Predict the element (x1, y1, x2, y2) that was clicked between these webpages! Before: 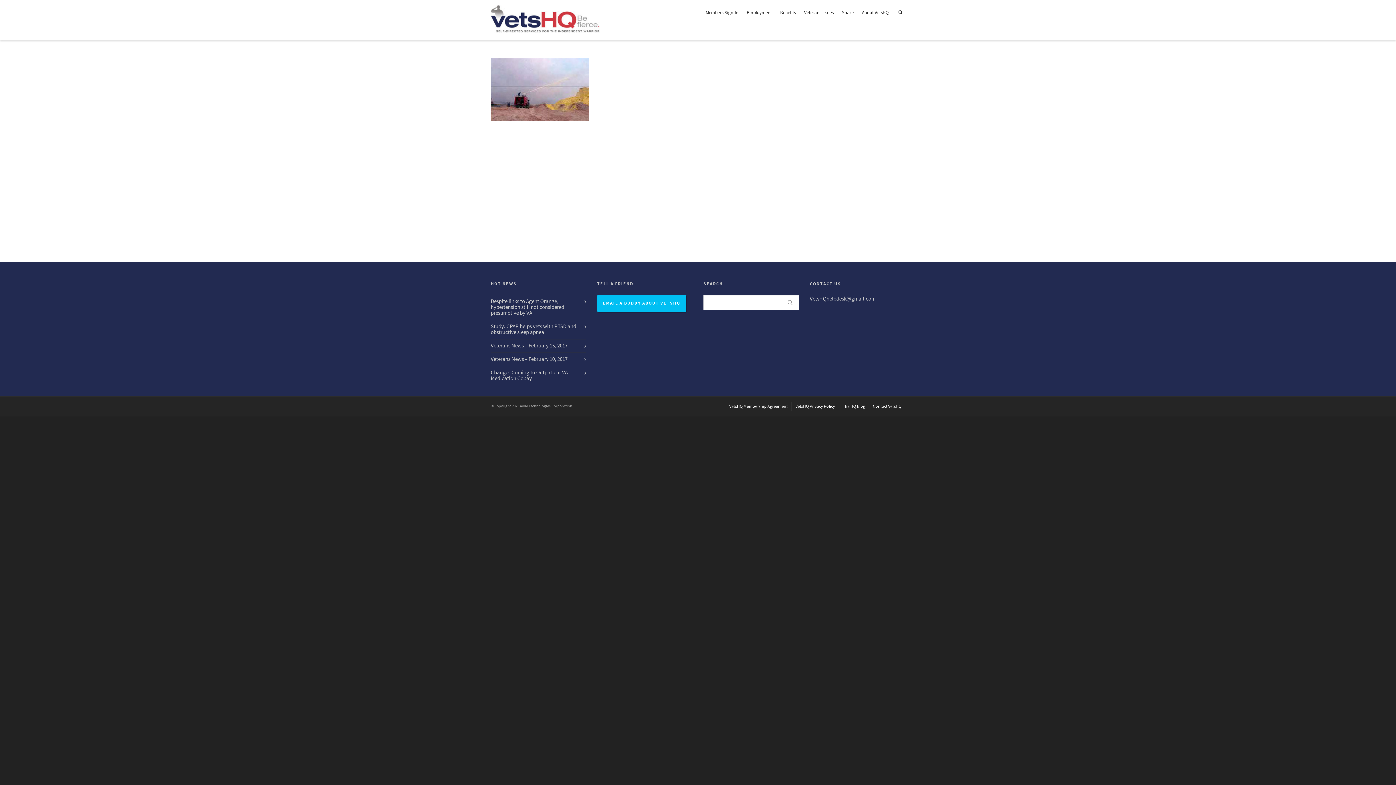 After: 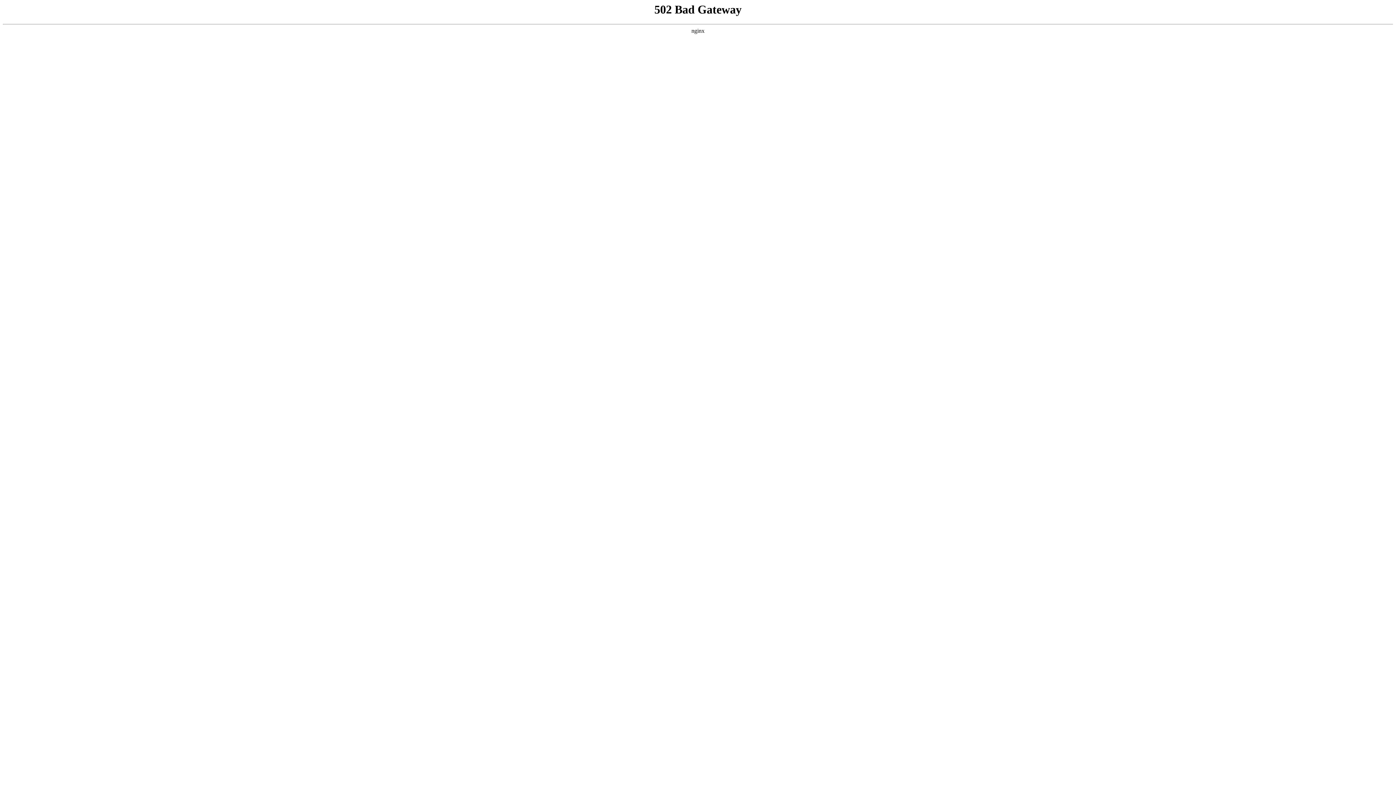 Action: bbox: (705, 5, 738, 21) label: Members Sign-In